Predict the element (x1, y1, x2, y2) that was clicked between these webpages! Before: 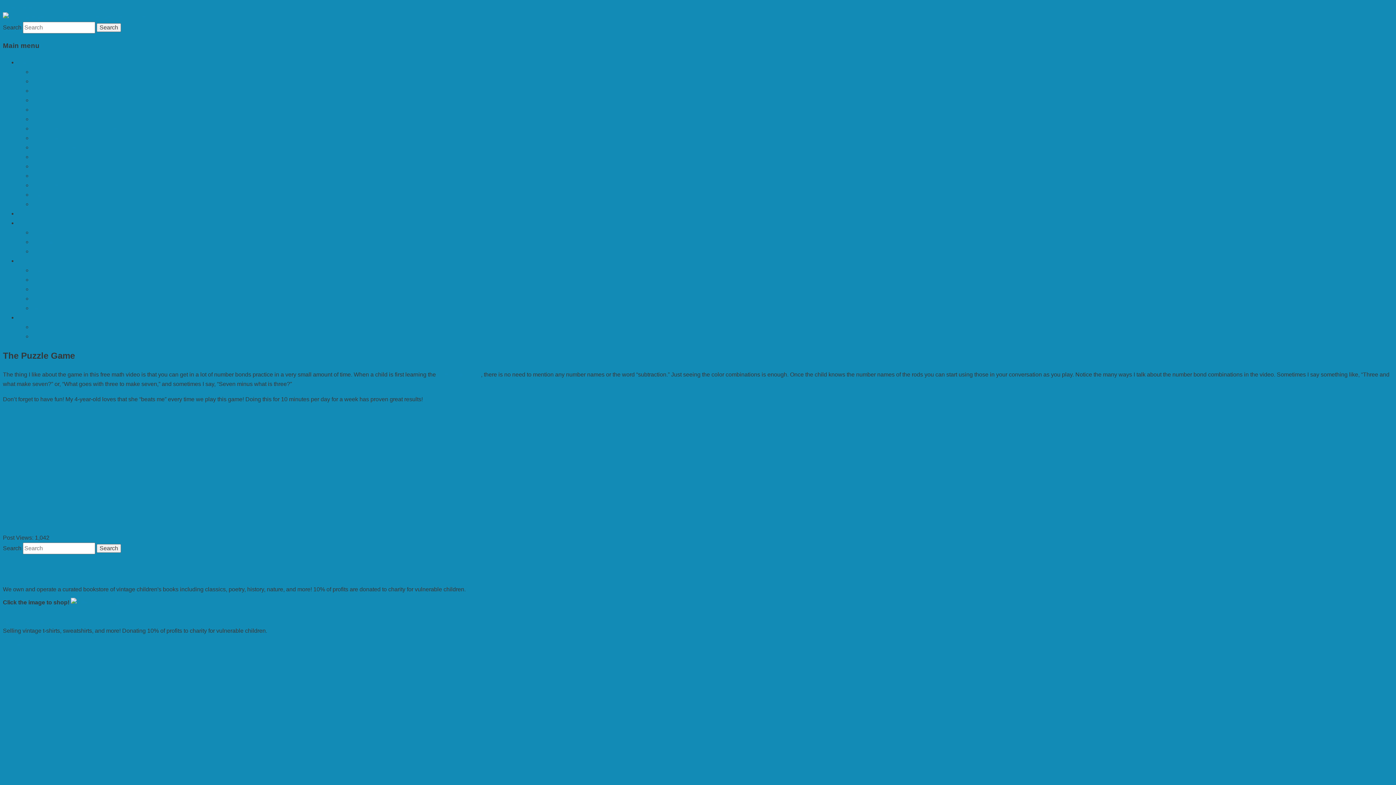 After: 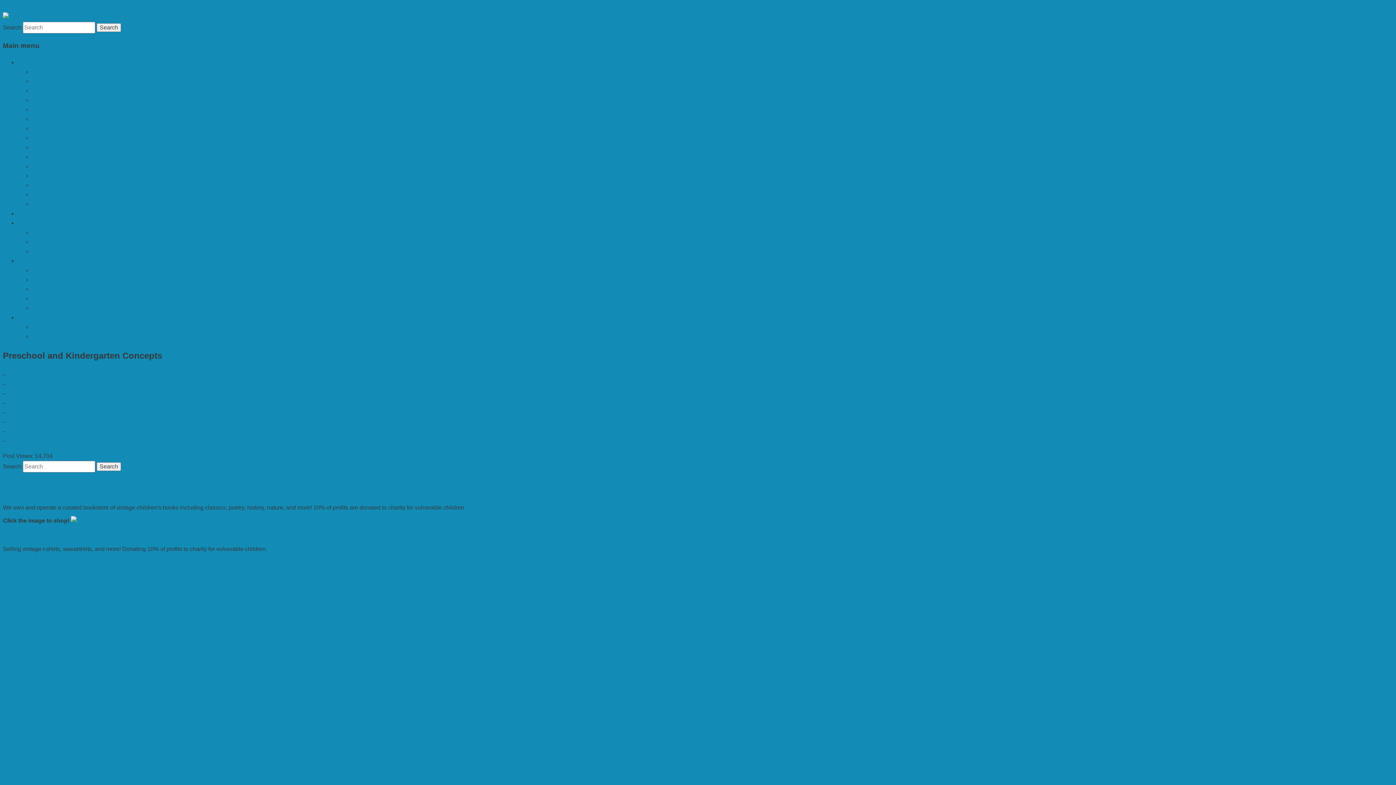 Action: label: Preschool & Kindergarten Concepts bbox: (32, 78, 124, 84)